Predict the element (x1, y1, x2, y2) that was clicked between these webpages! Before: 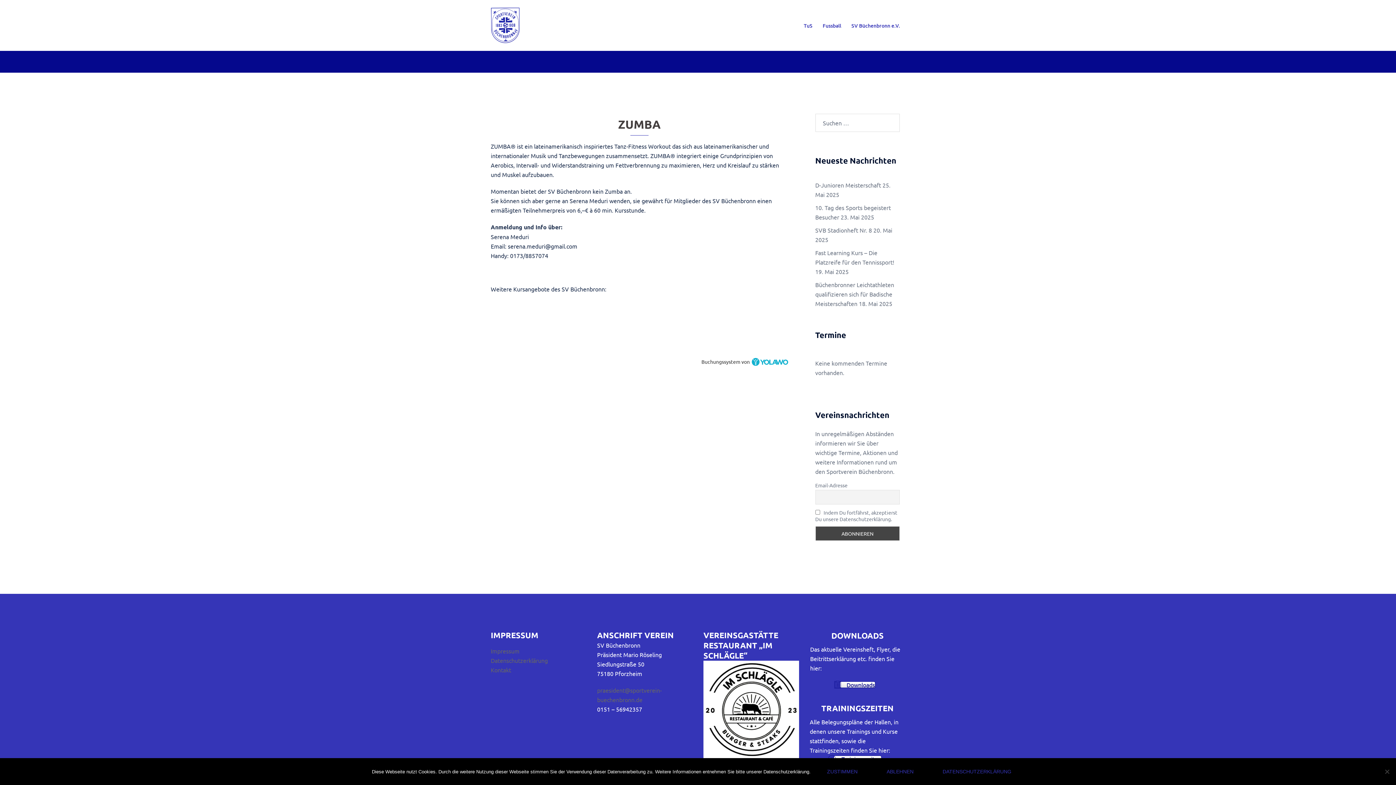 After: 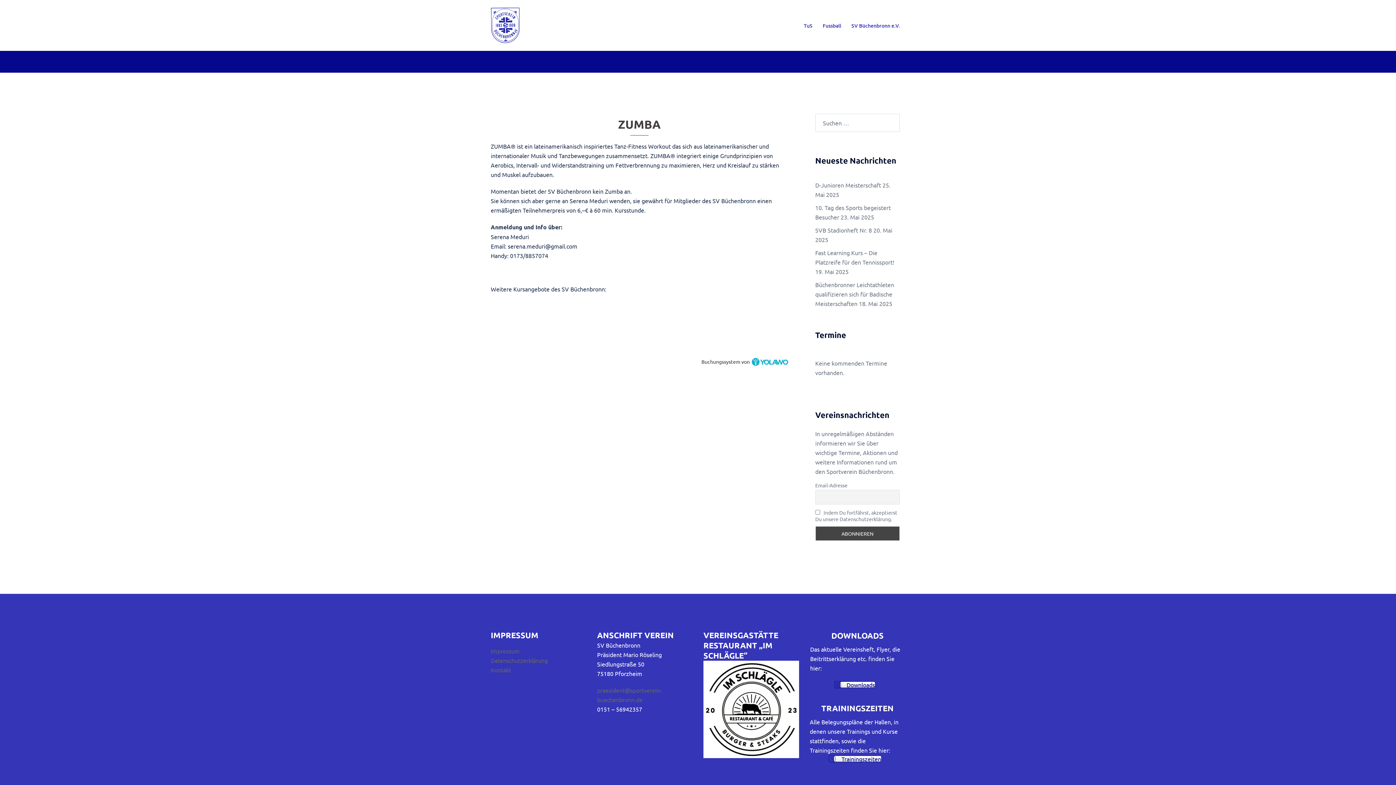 Action: bbox: (874, 764, 926, 780) label: Ablehnen